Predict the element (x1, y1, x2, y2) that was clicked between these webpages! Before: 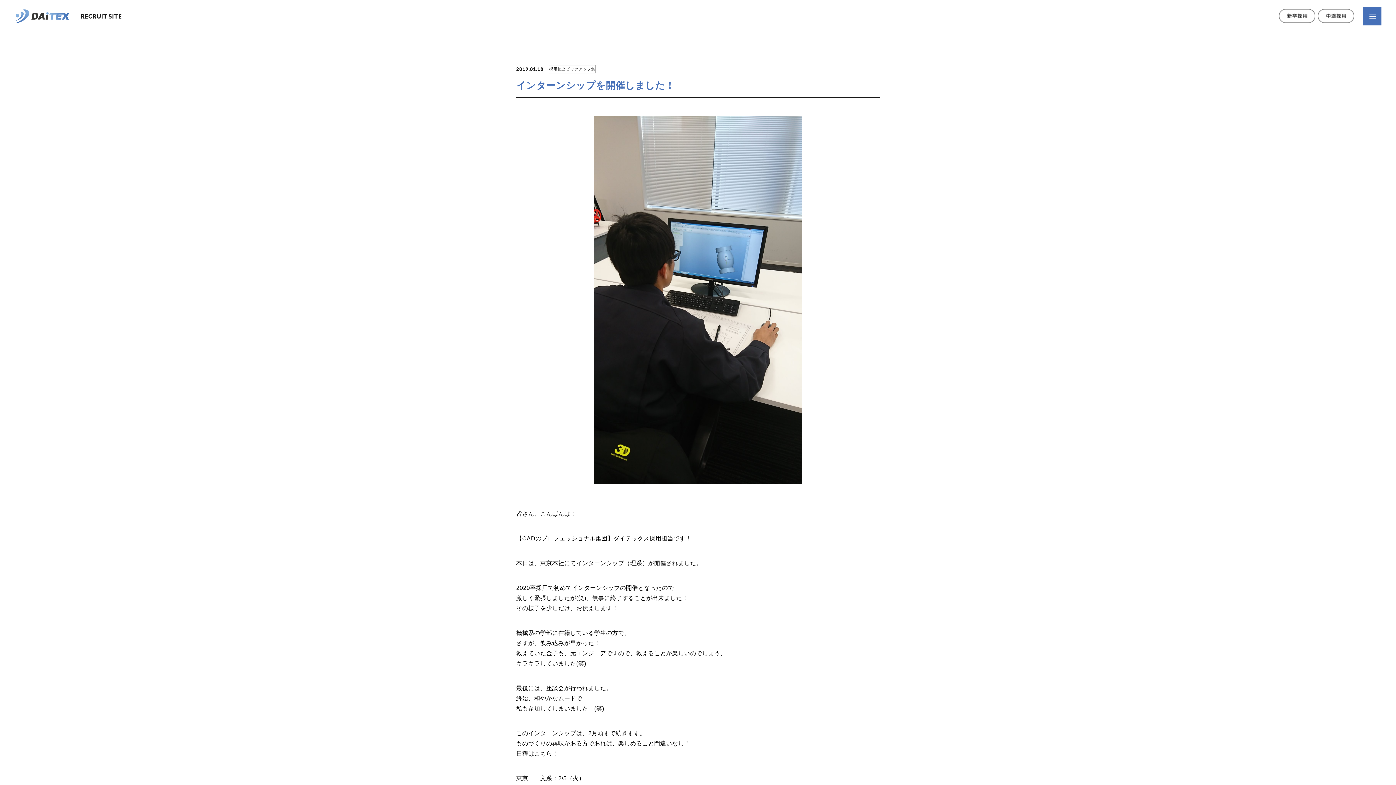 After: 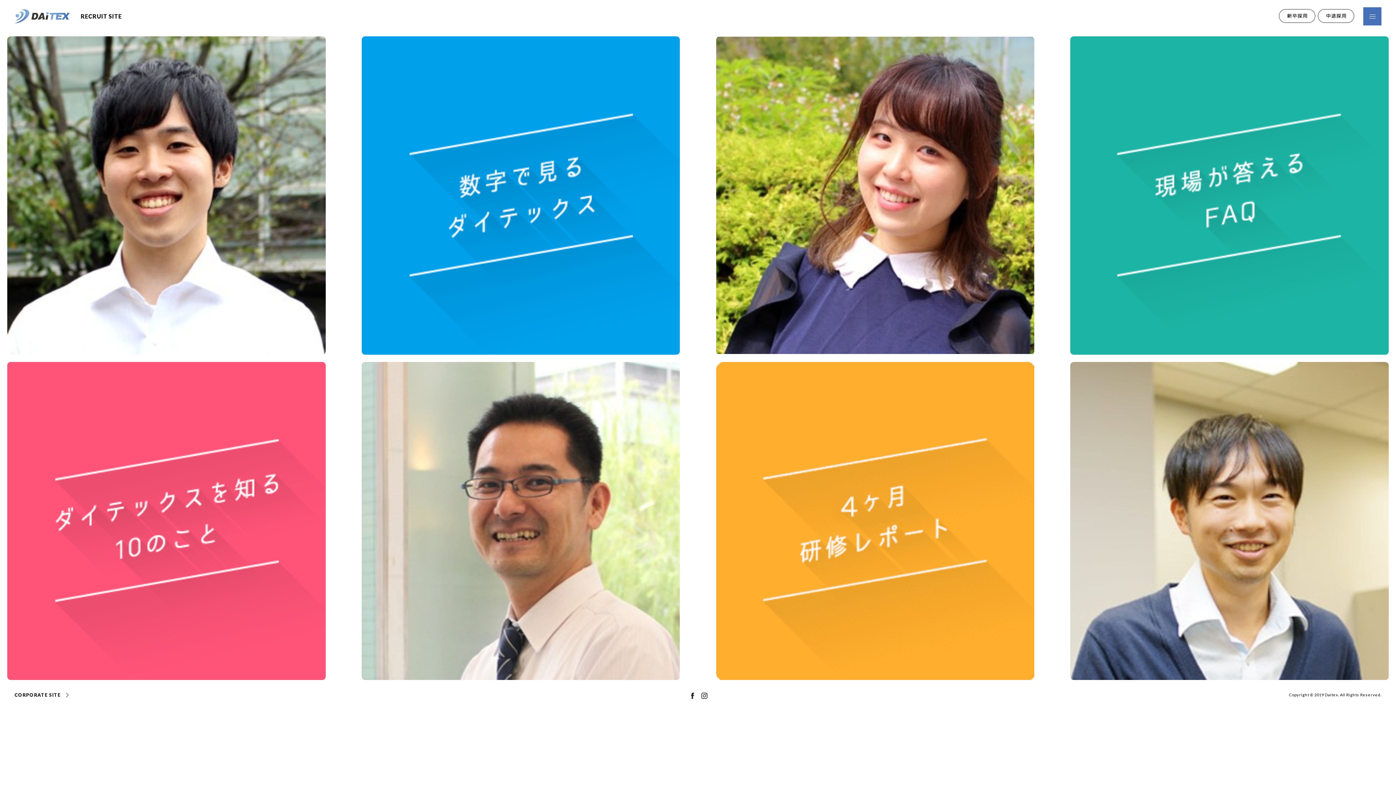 Action: bbox: (14, 9, 121, 23) label: RECRUIT SITE